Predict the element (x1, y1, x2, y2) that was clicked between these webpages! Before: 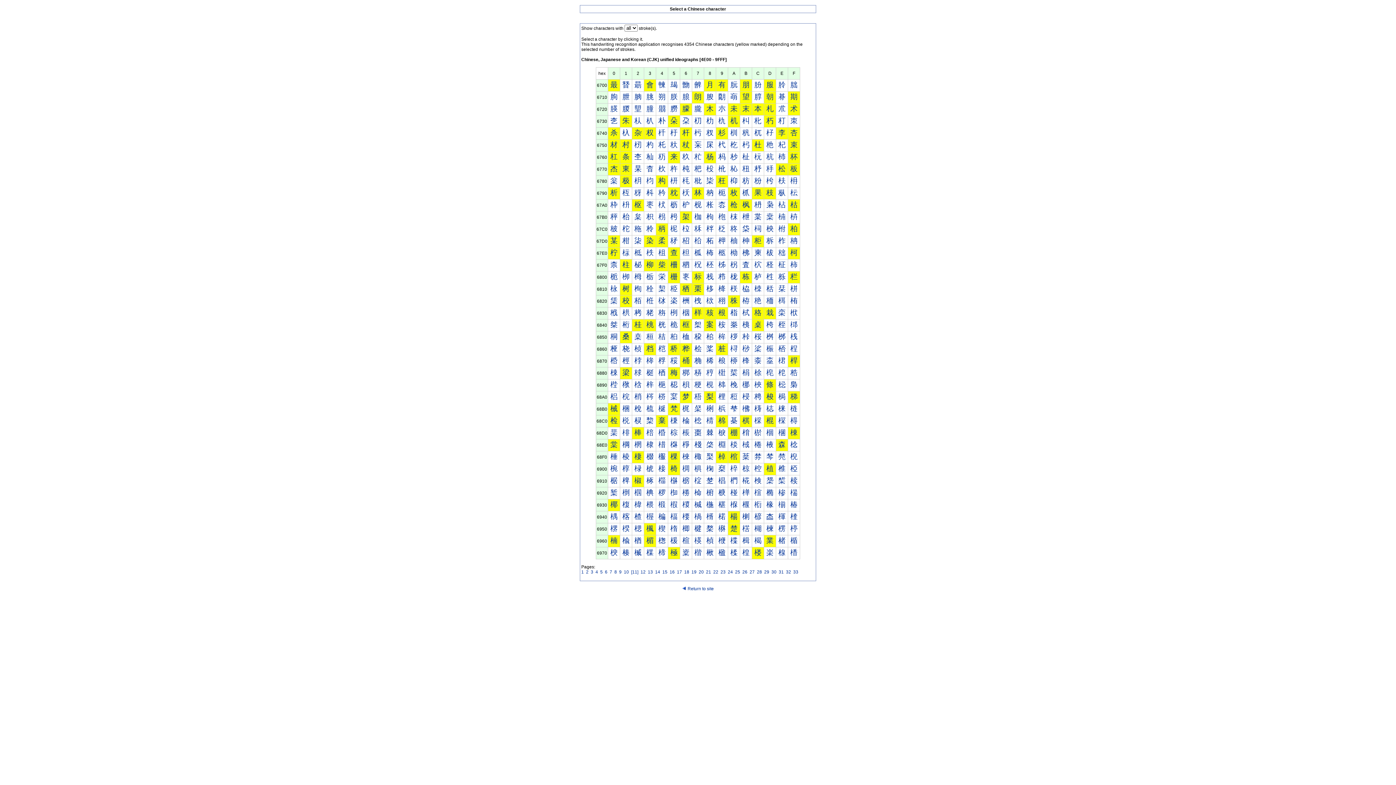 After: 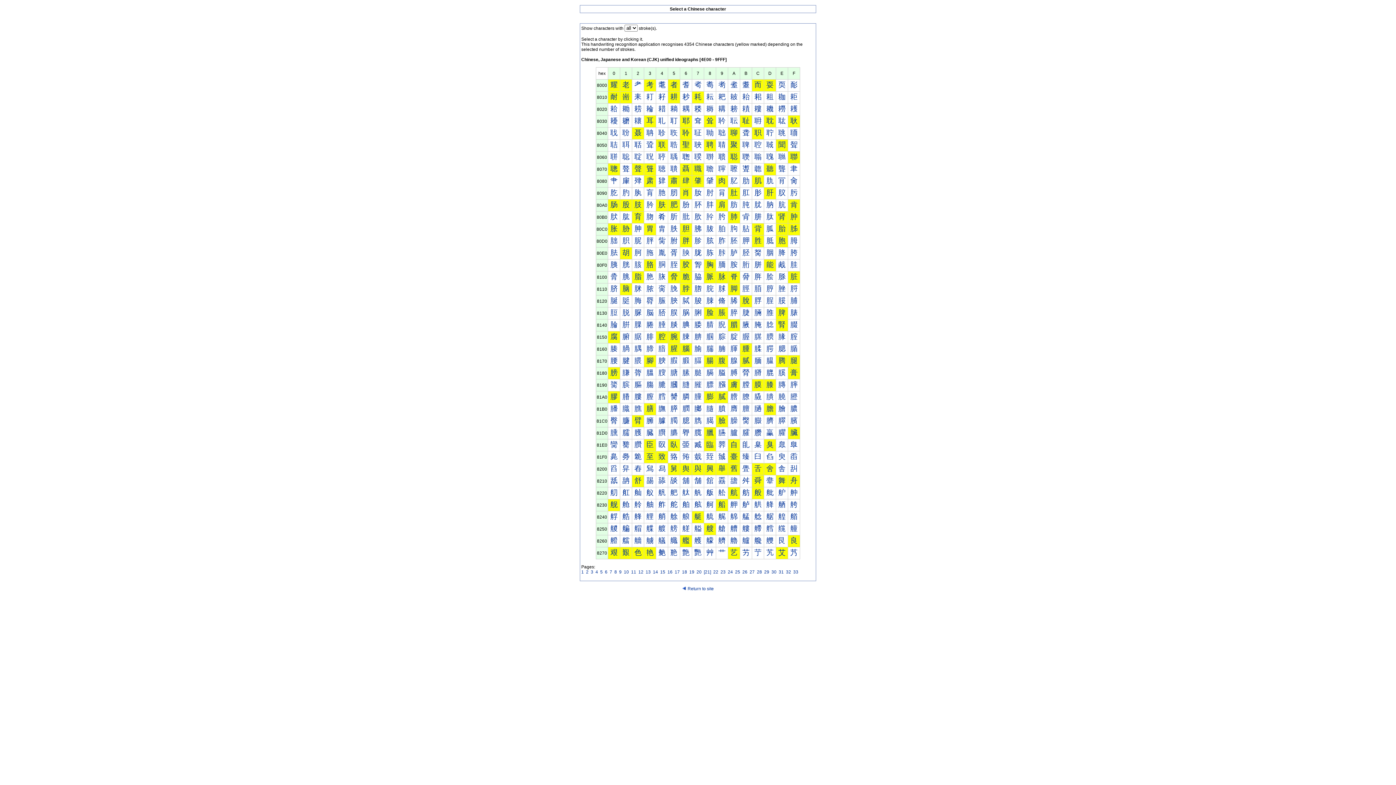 Action: bbox: (706, 569, 711, 574) label: 21